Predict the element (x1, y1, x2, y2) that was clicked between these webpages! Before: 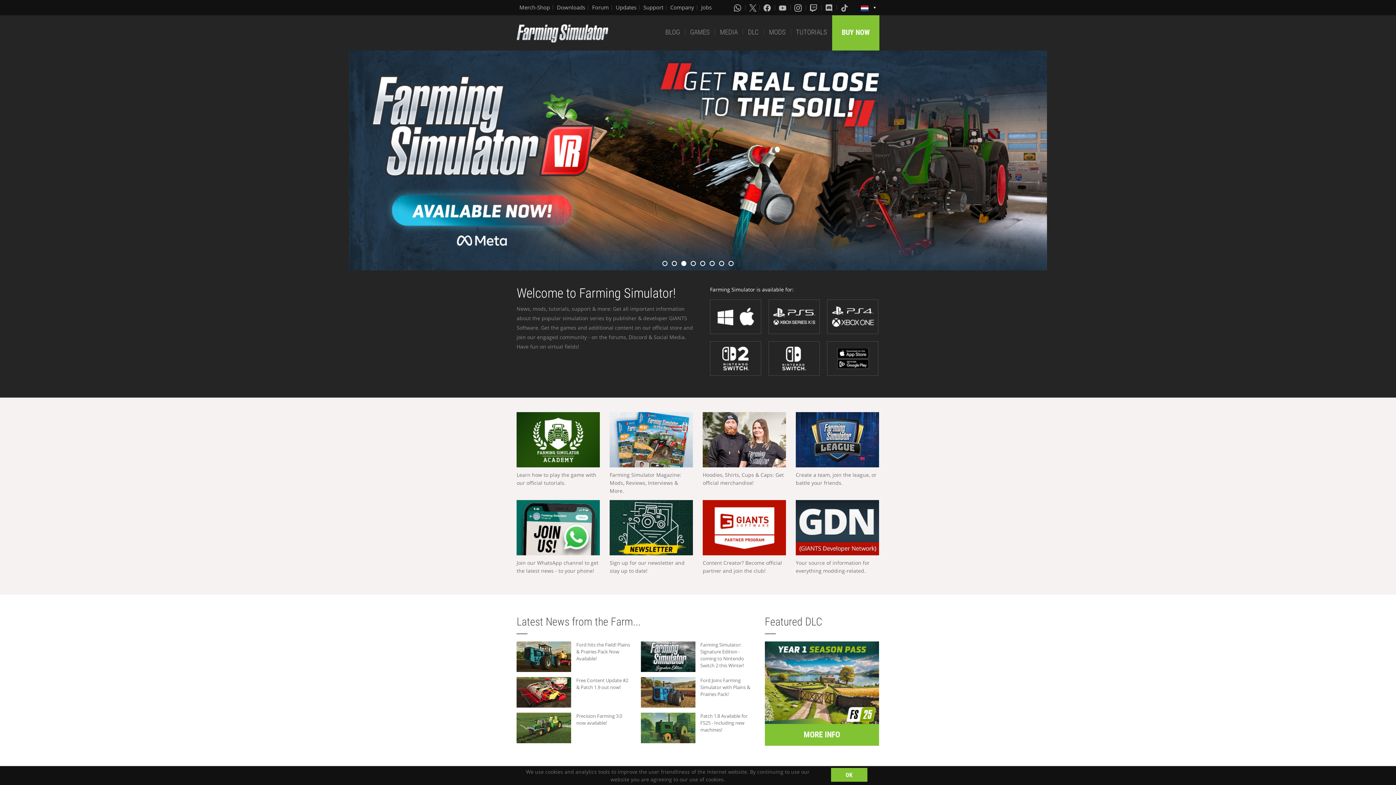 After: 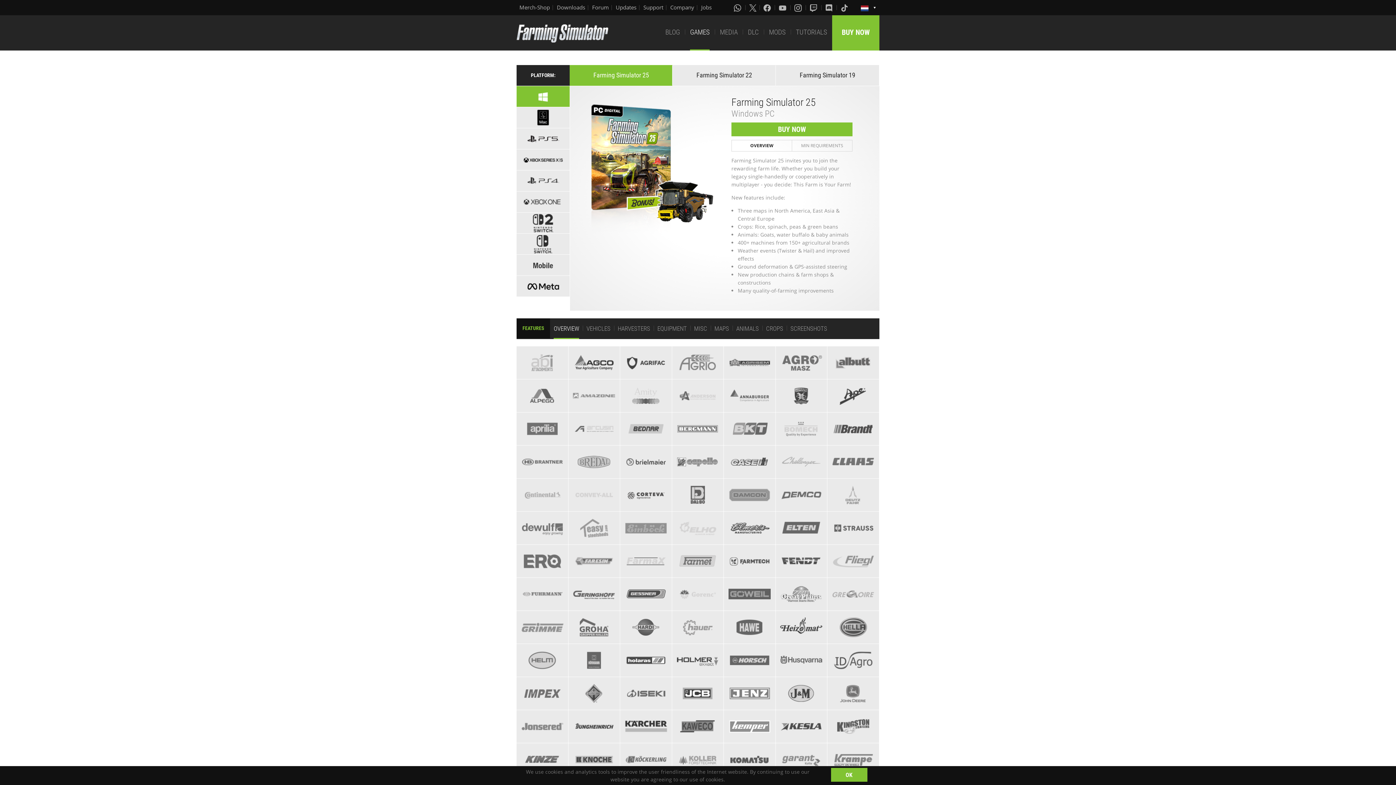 Action: label: GAMES bbox: (690, 15, 709, 50)